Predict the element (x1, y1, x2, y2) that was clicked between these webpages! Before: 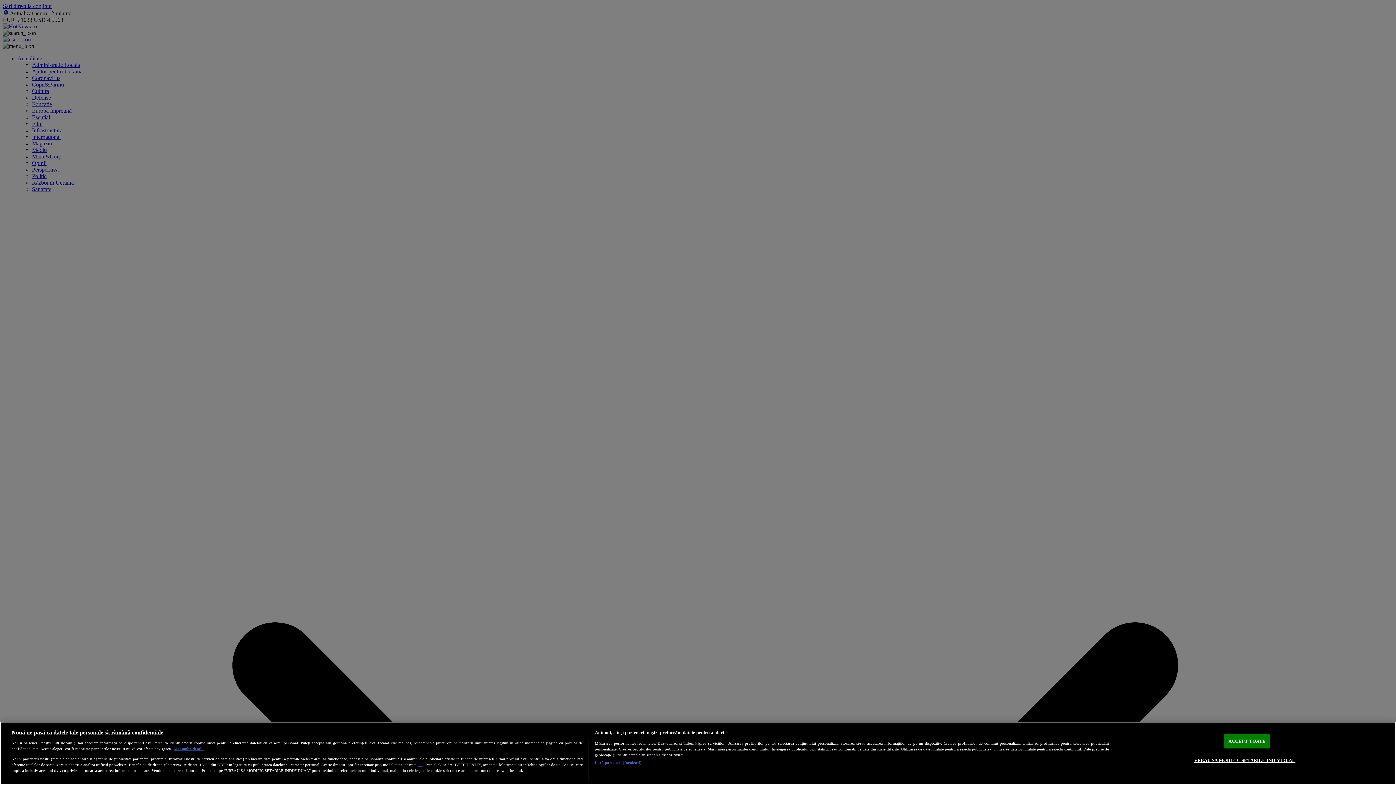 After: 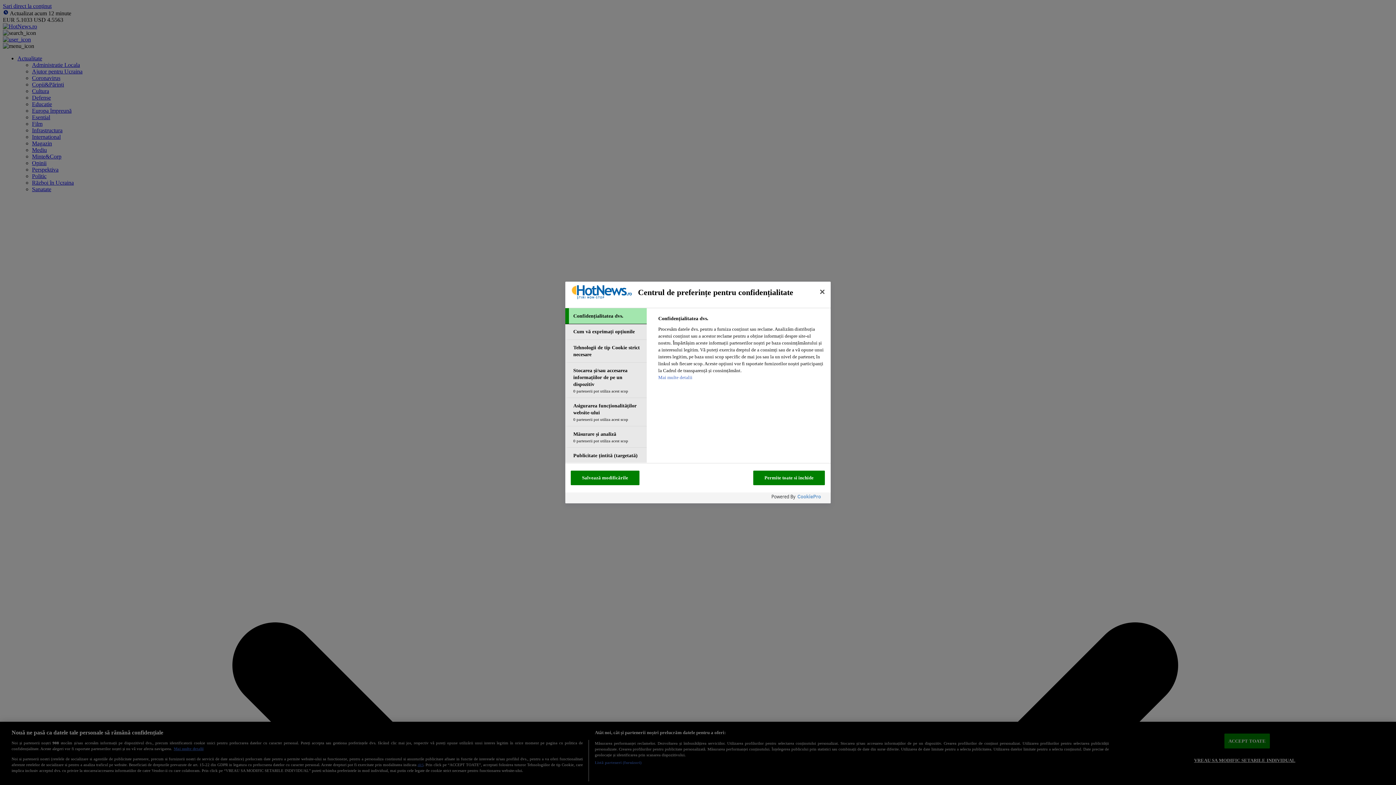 Action: bbox: (1194, 753, 1295, 767) label: VREAU SA MODIFIC SETARILE INDIVIDUAL